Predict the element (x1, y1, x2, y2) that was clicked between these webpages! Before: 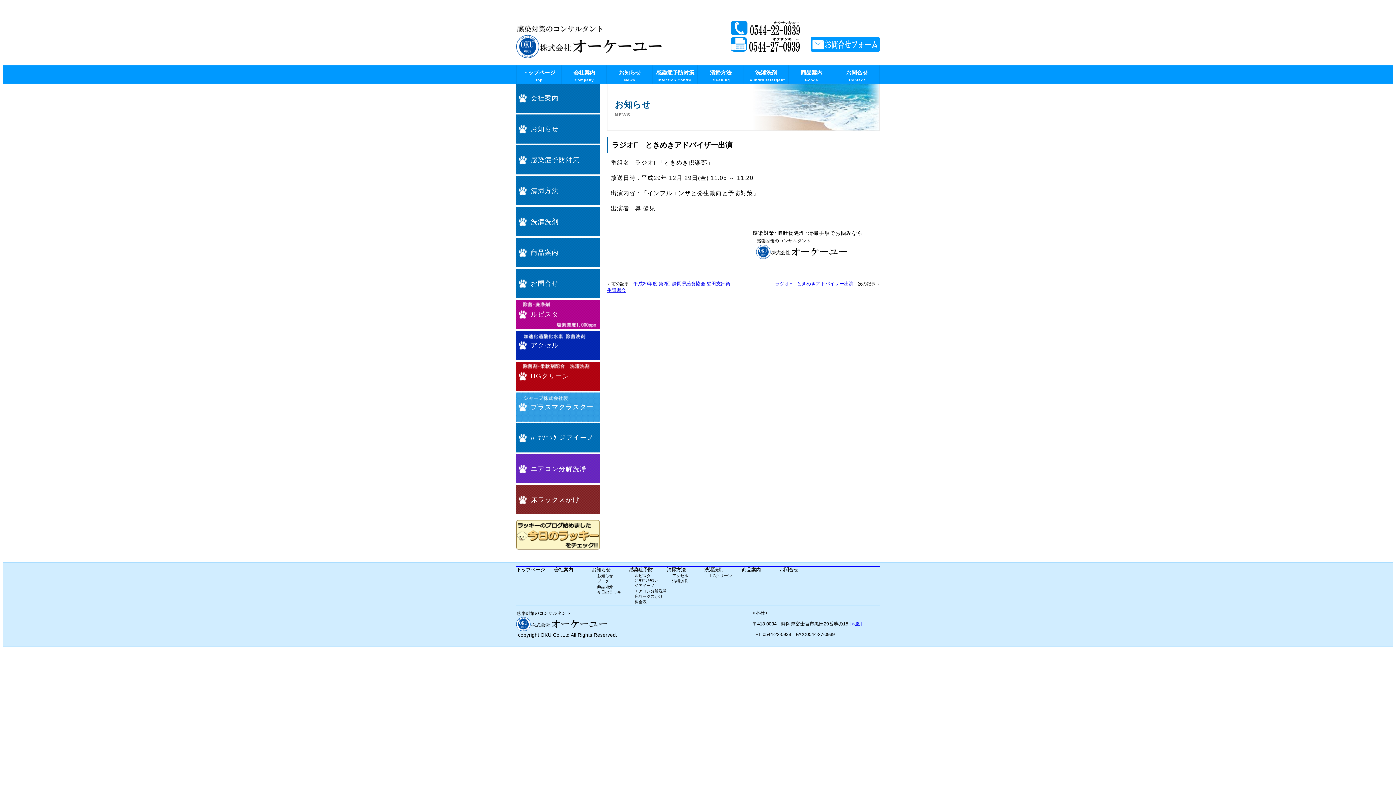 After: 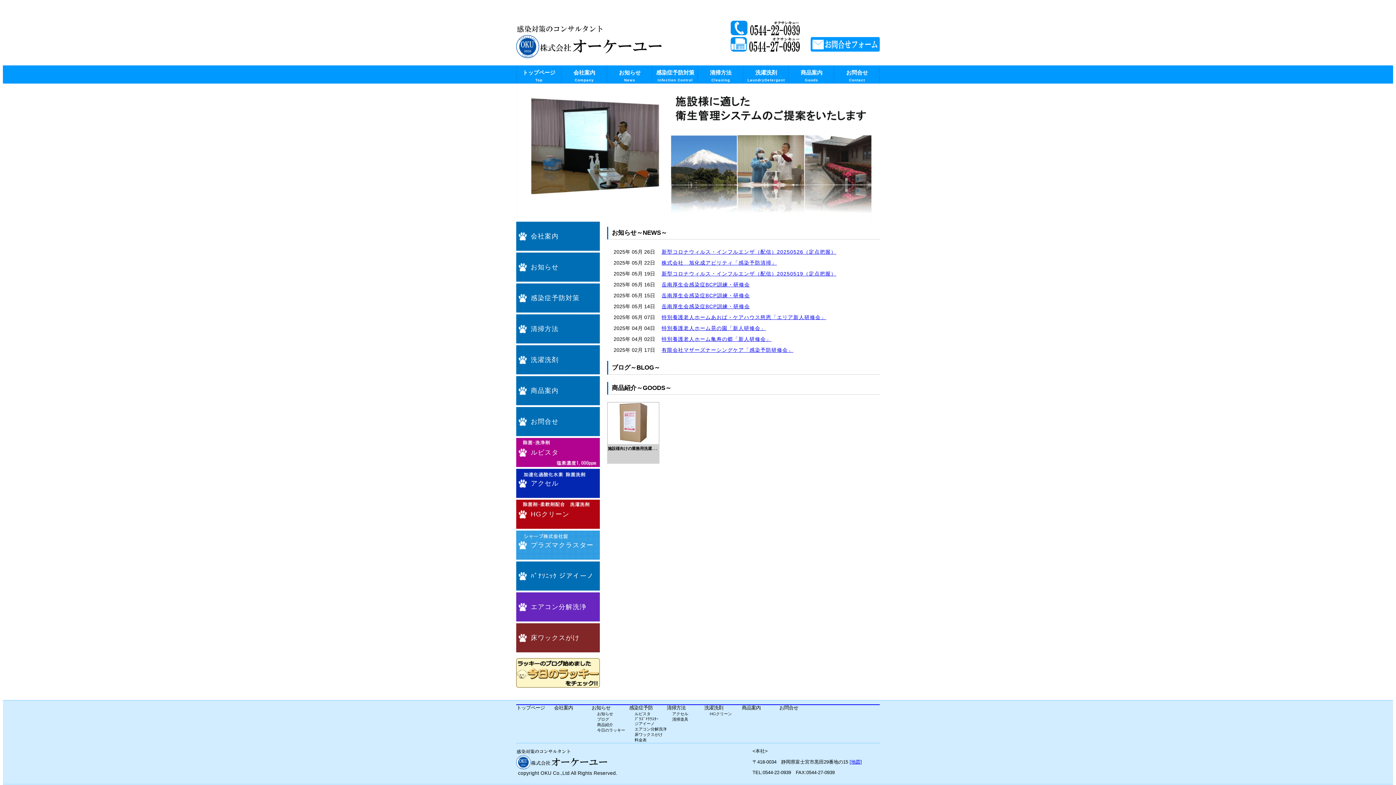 Action: bbox: (516, 567, 545, 572) label: トップページ
